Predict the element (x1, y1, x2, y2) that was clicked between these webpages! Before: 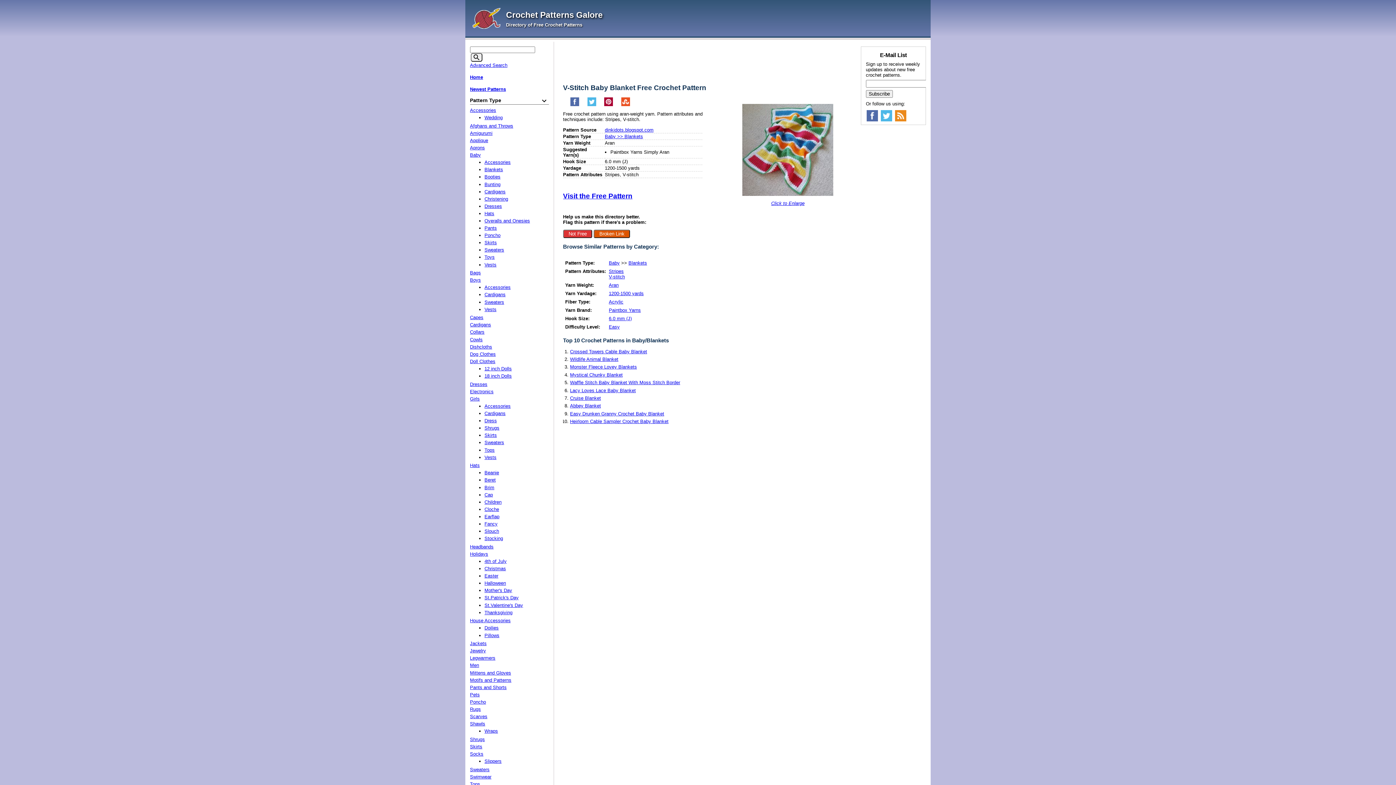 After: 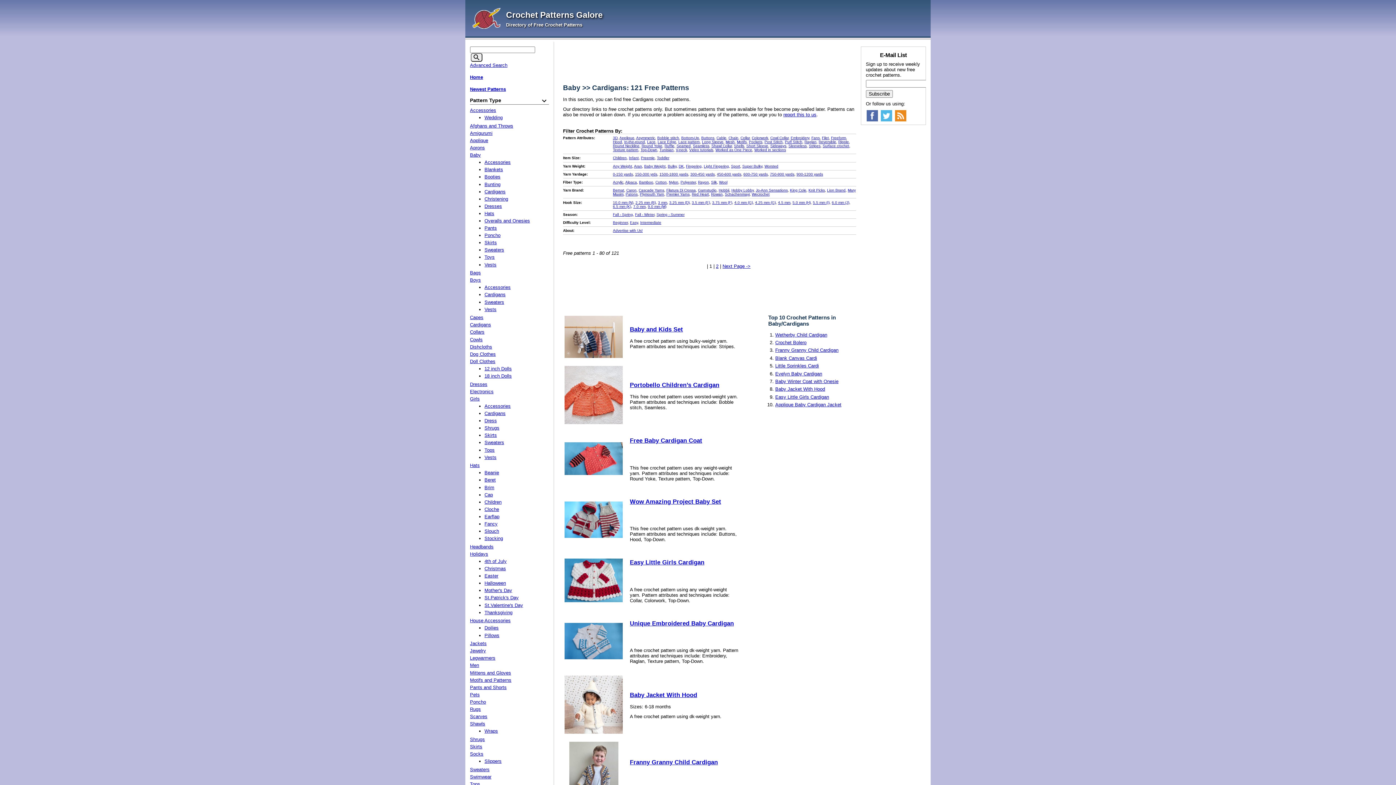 Action: label: Cardigans bbox: (484, 188, 505, 194)